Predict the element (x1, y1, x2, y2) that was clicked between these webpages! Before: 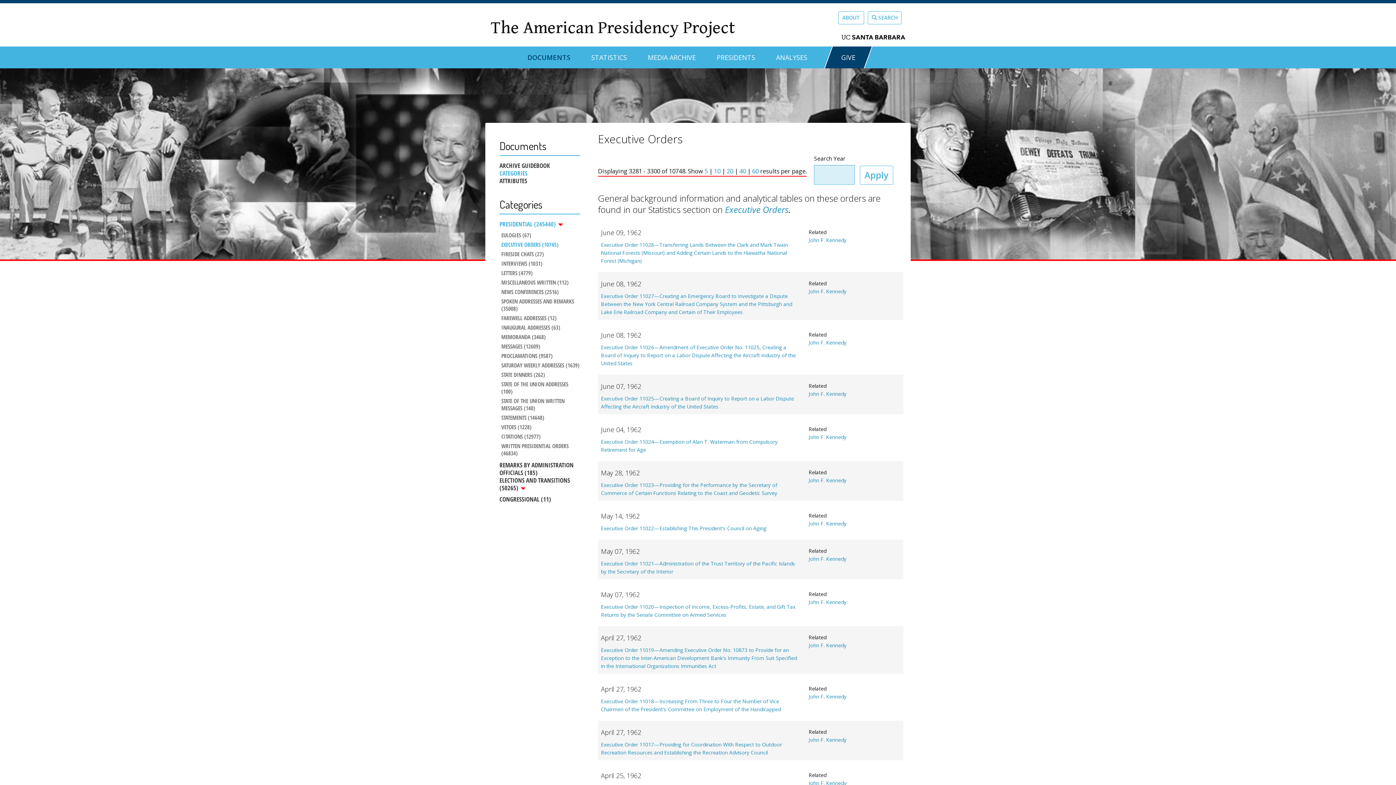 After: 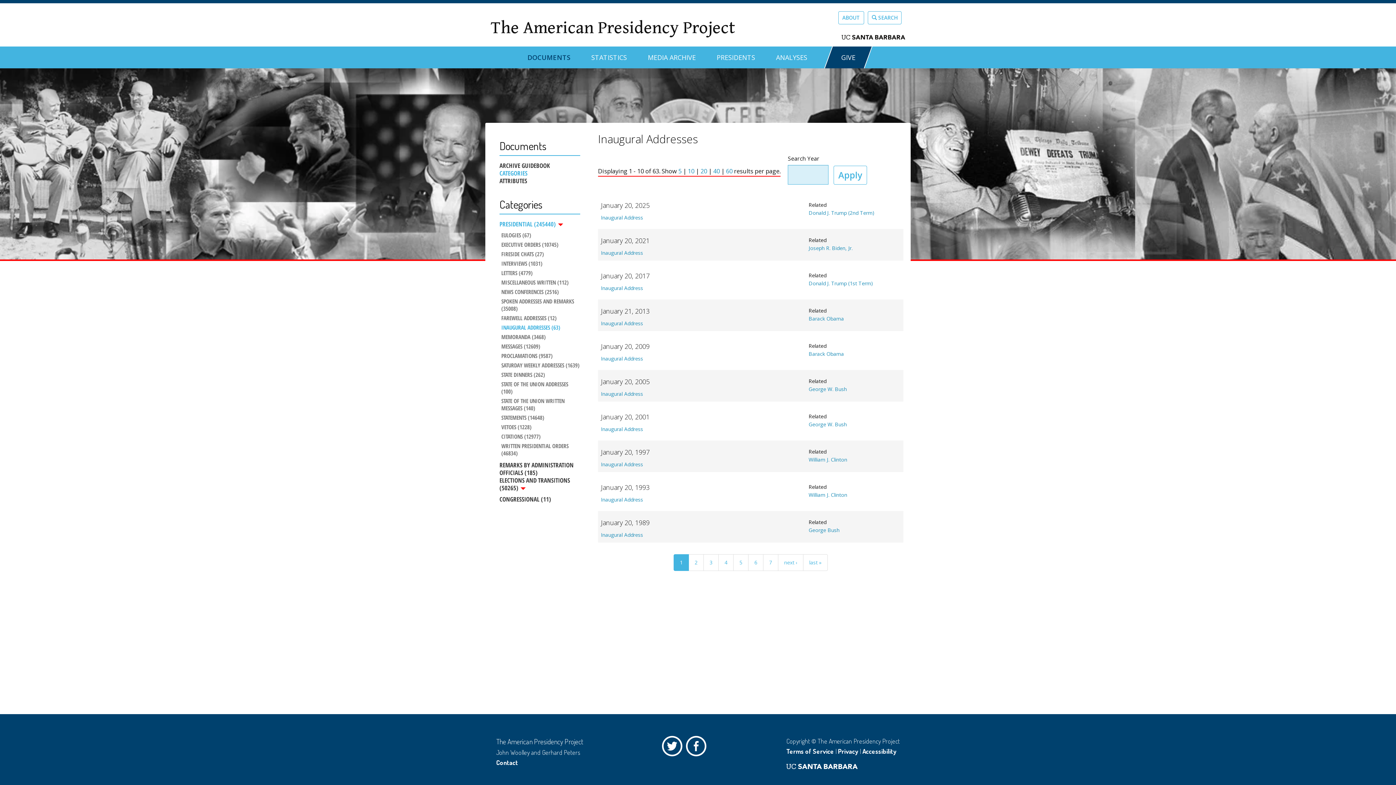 Action: bbox: (501, 324, 580, 331) label: INAUGURAL ADDRESSES (63)